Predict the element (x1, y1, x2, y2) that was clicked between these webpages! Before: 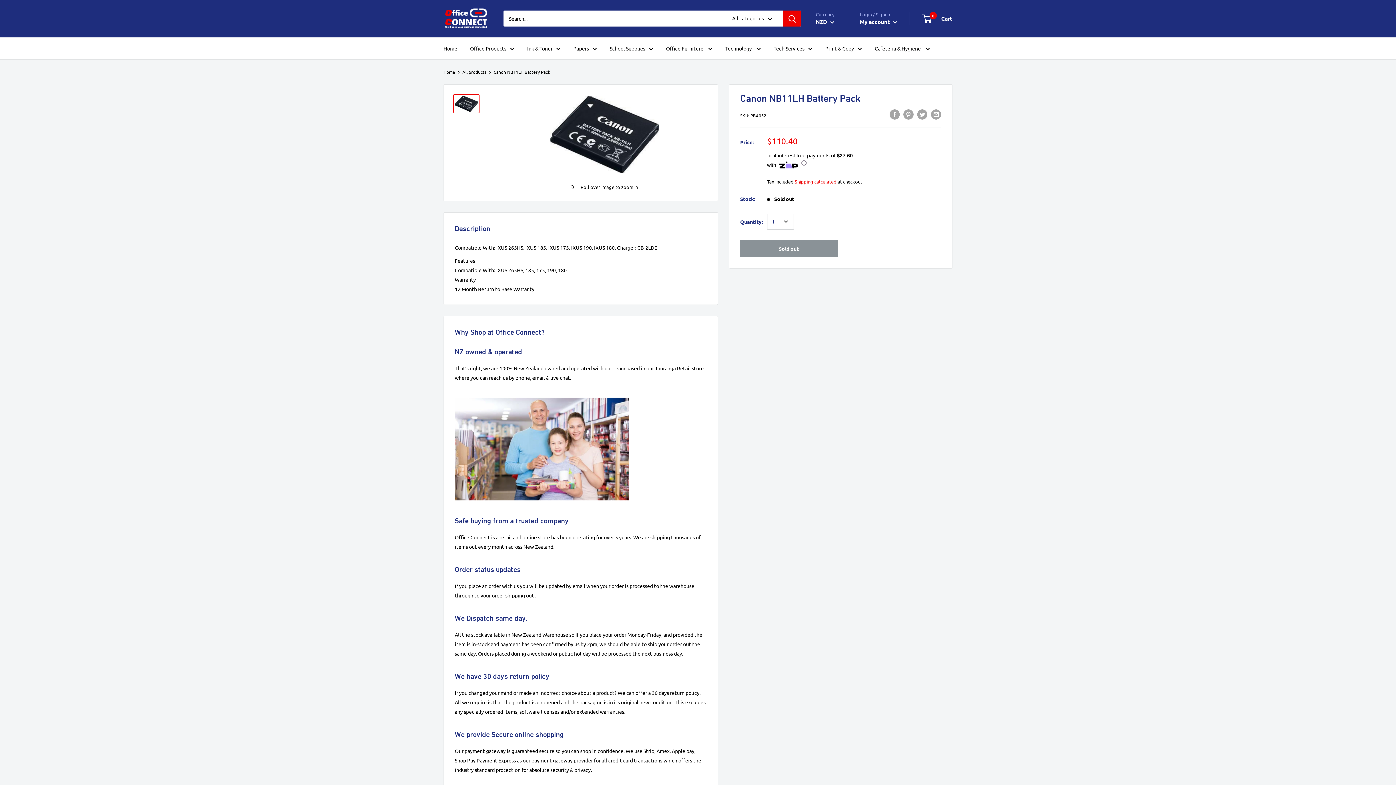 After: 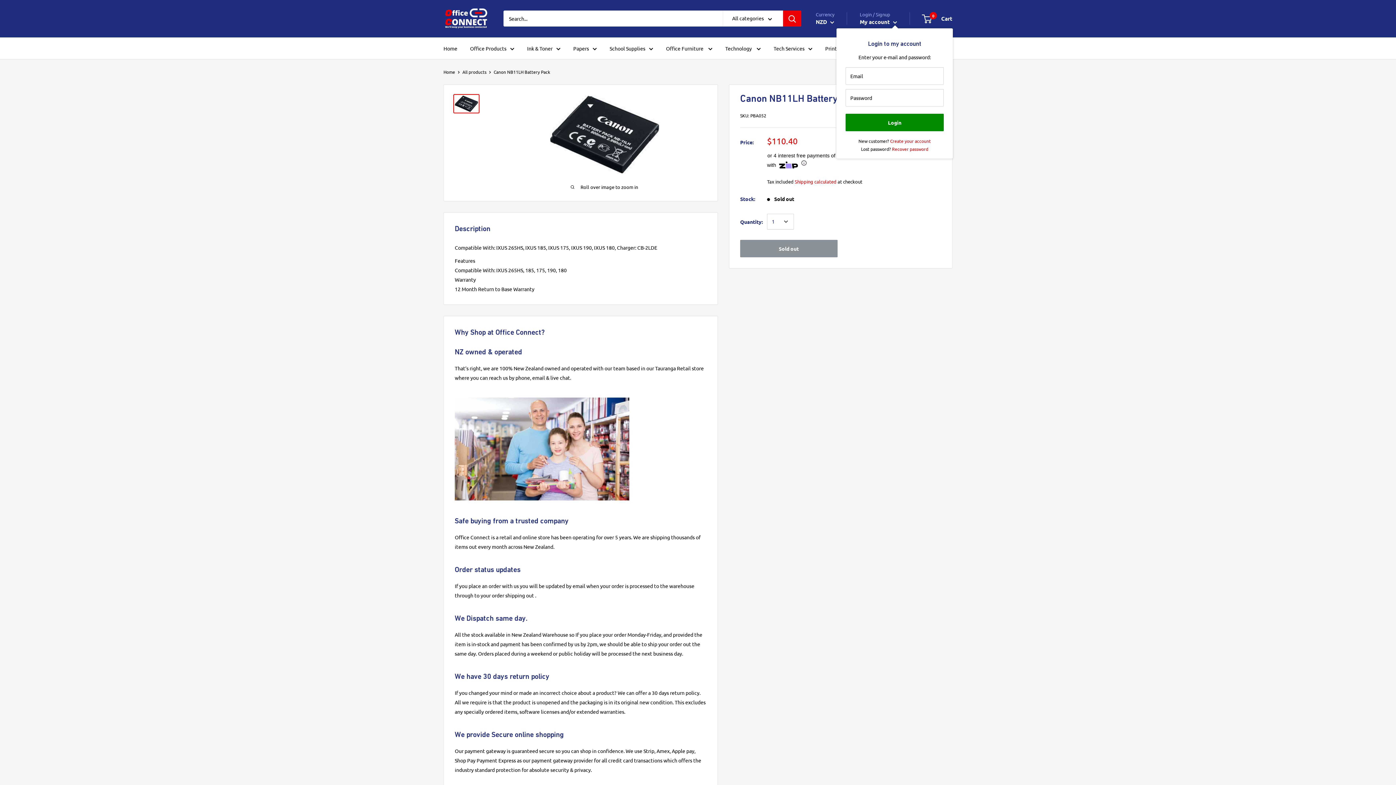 Action: bbox: (860, 16, 897, 27) label: My account 